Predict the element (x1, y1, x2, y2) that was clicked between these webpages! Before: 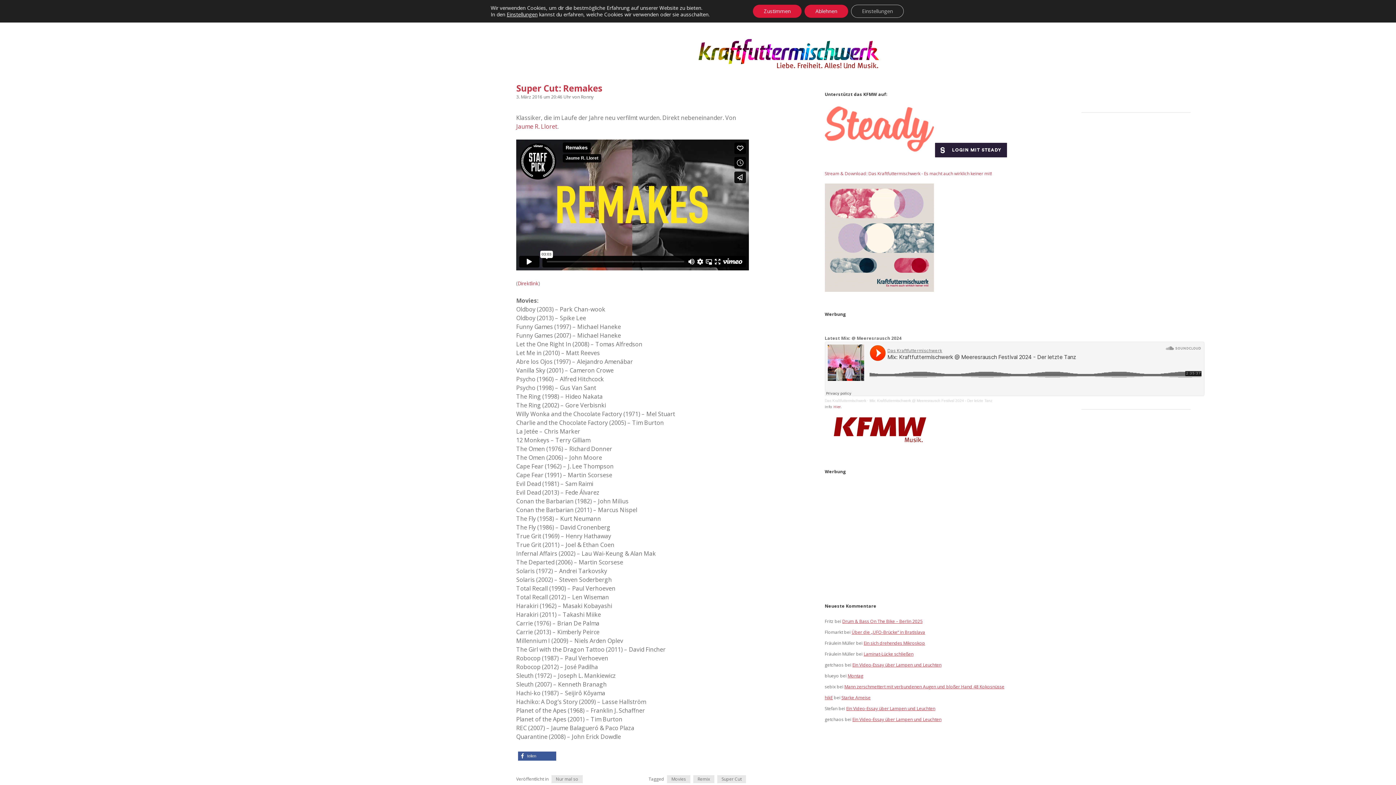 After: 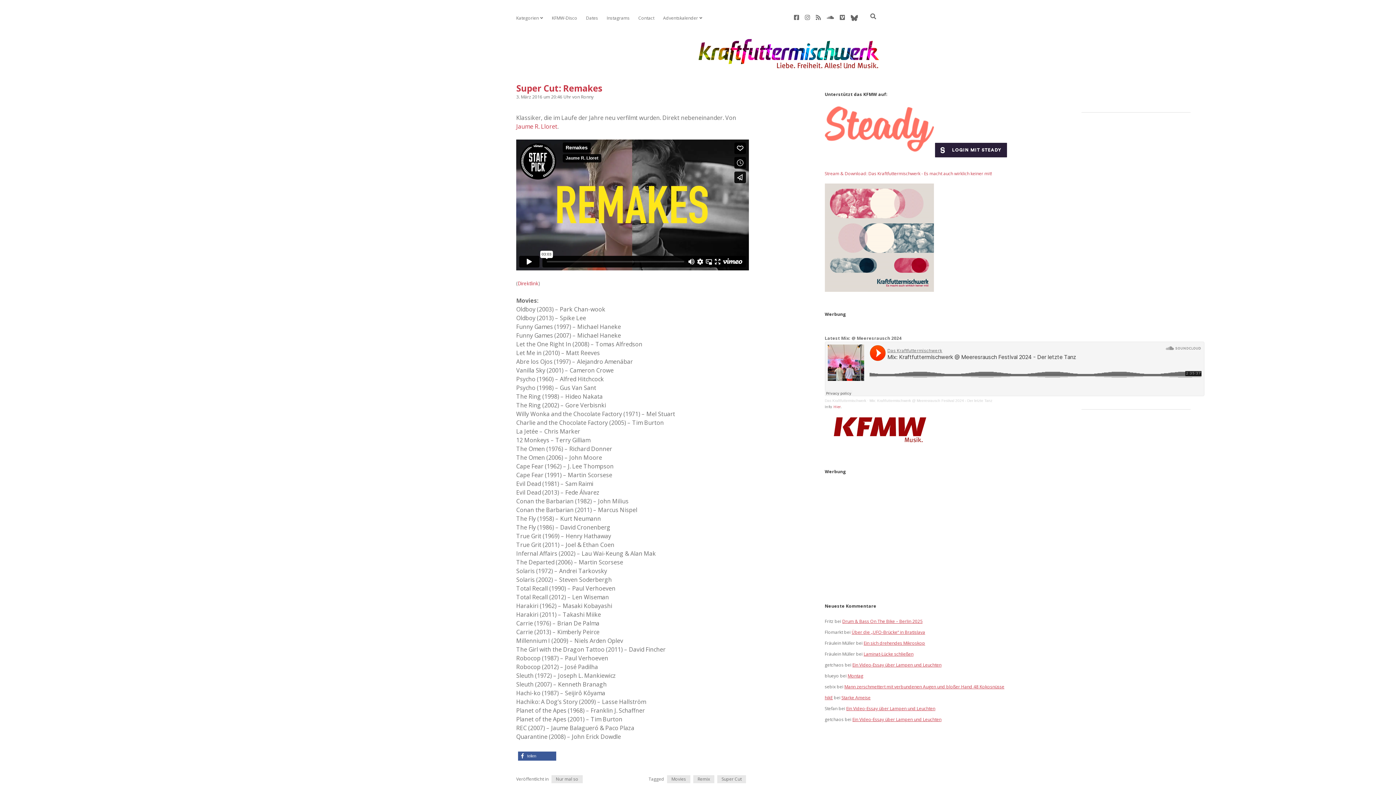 Action: label: Zustimmen bbox: (753, 4, 801, 17)